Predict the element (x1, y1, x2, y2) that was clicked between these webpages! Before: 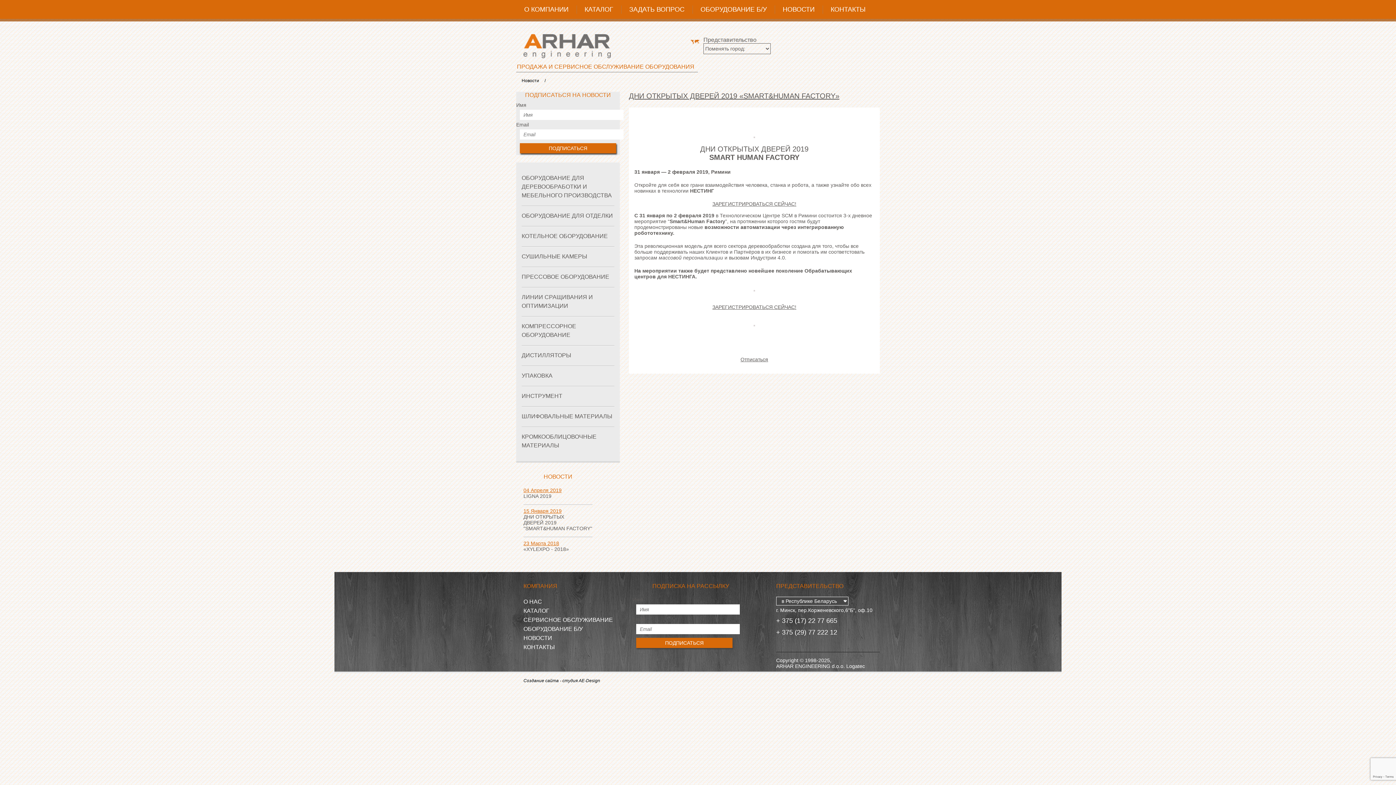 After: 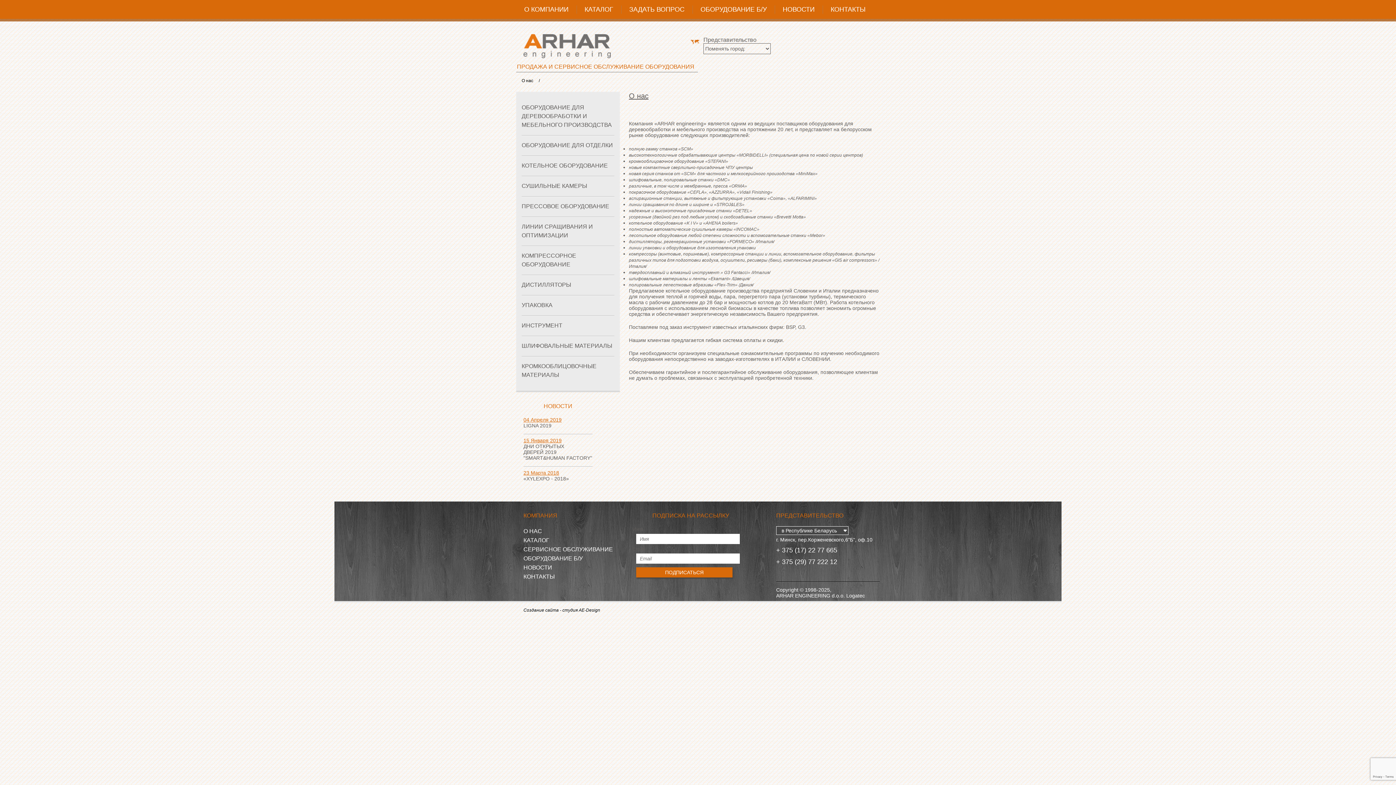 Action: label: О НАС bbox: (523, 598, 542, 605)